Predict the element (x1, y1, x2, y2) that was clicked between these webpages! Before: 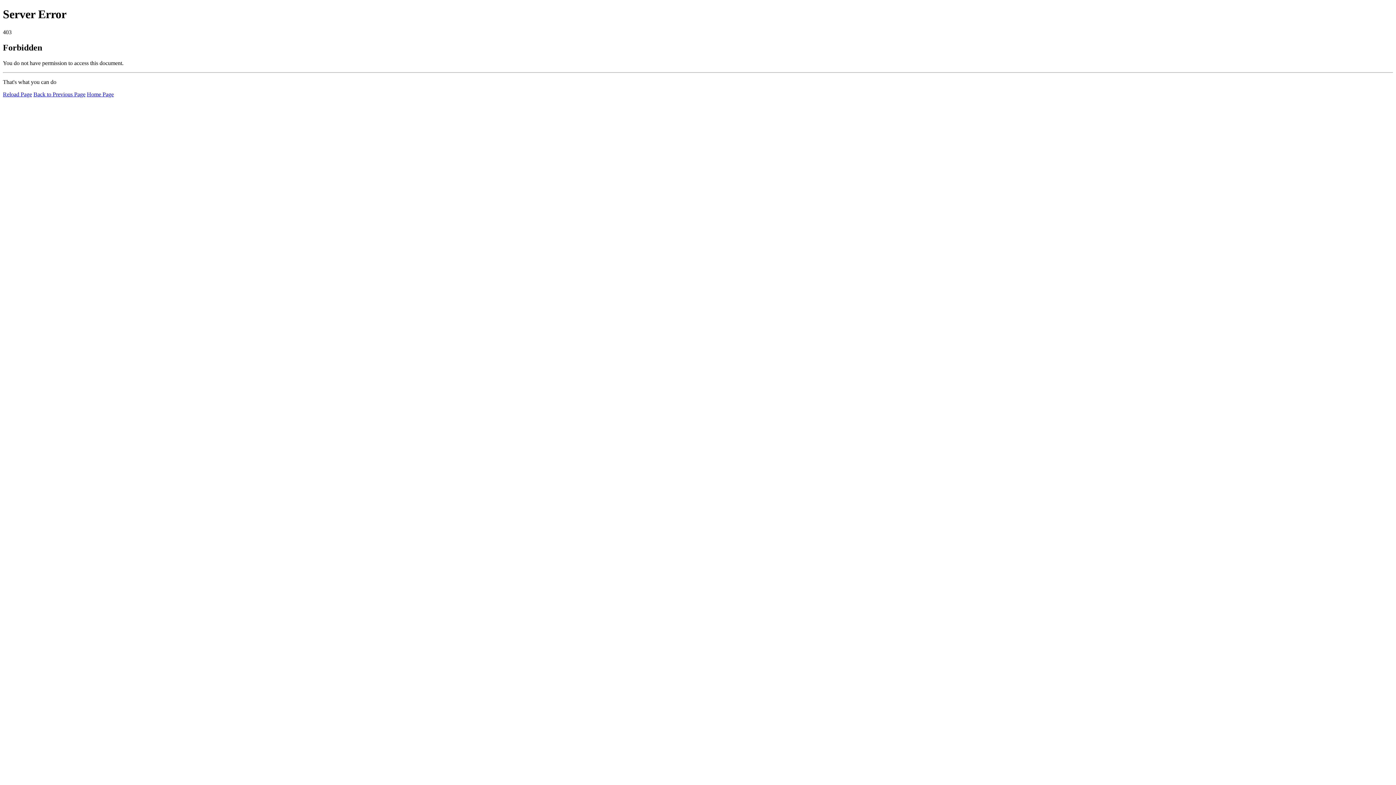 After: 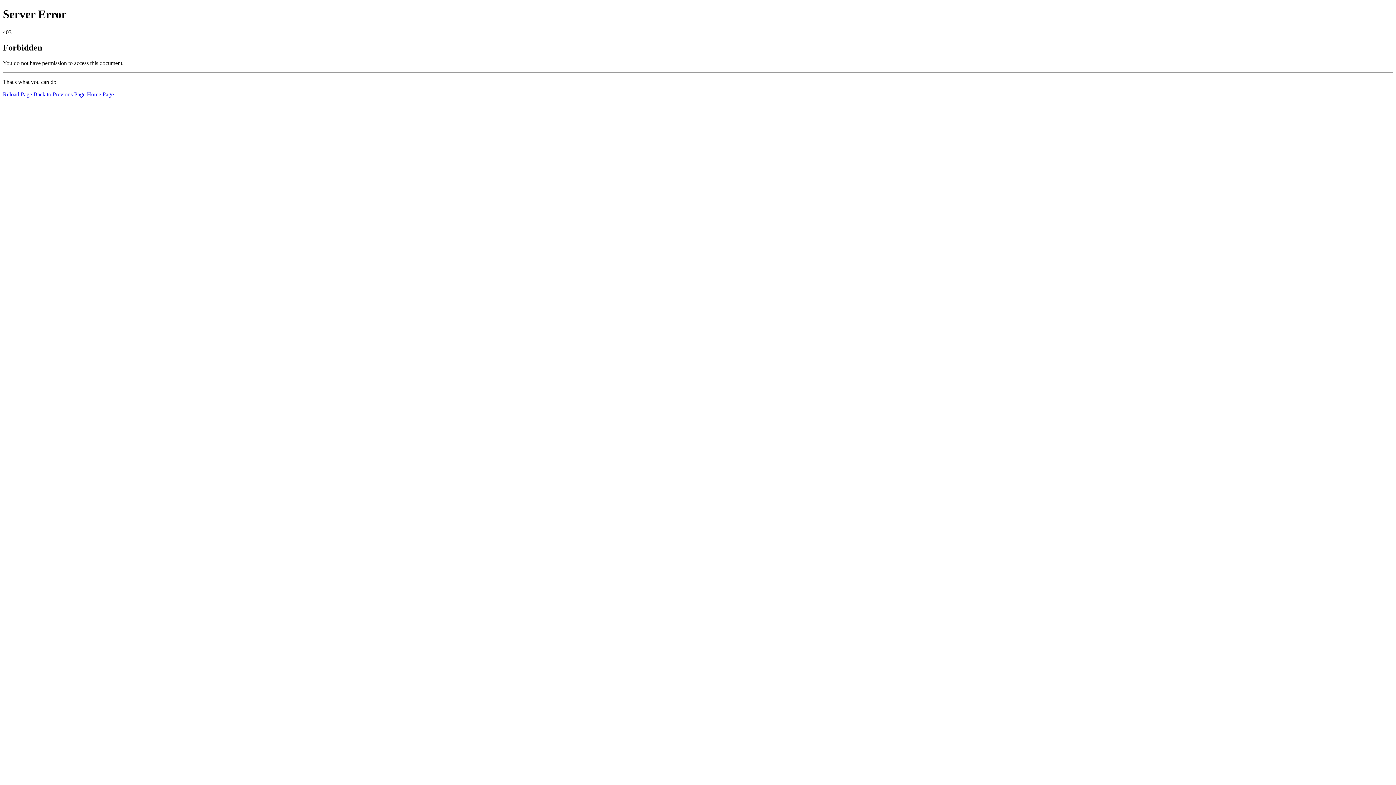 Action: bbox: (86, 91, 113, 97) label: Home Page